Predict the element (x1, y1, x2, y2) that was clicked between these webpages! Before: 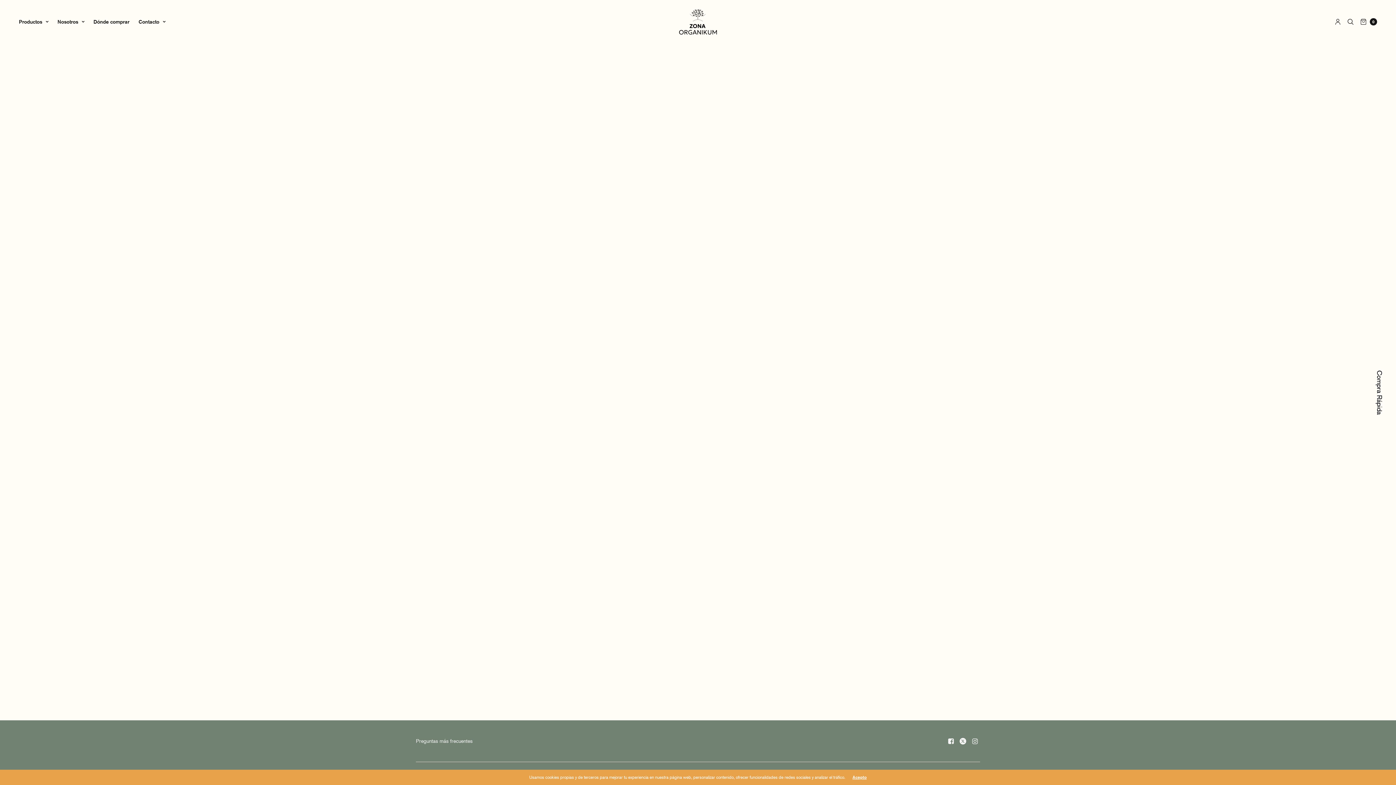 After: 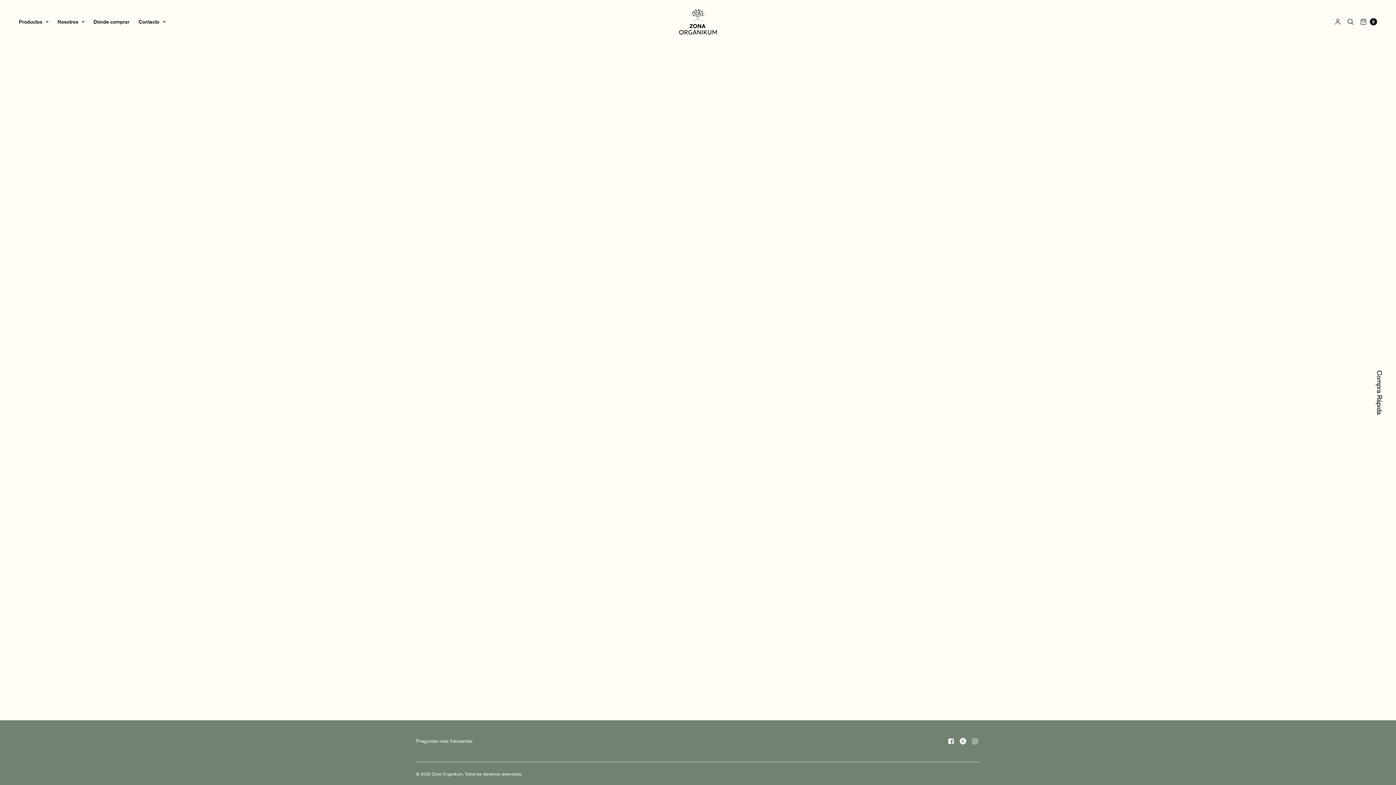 Action: label: Acepto bbox: (852, 775, 866, 780)